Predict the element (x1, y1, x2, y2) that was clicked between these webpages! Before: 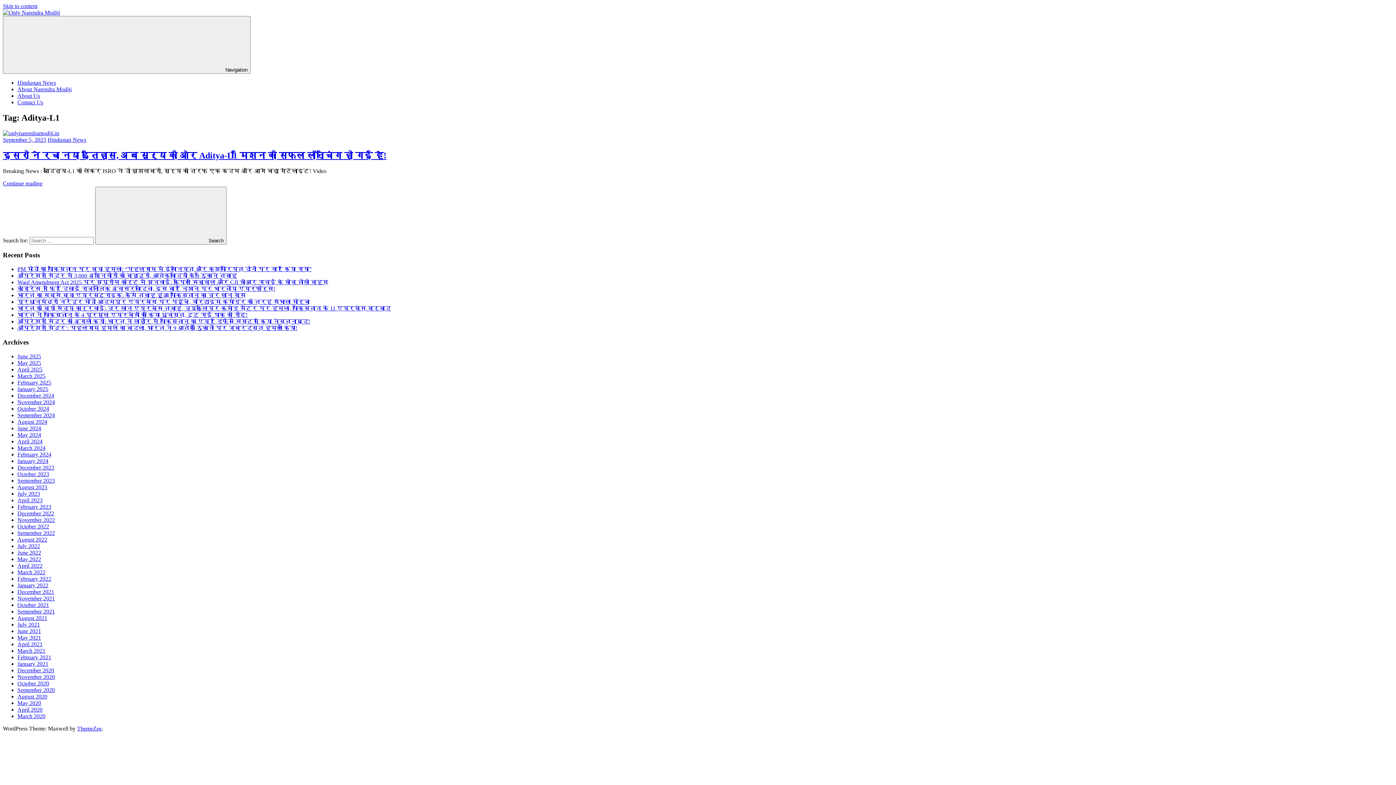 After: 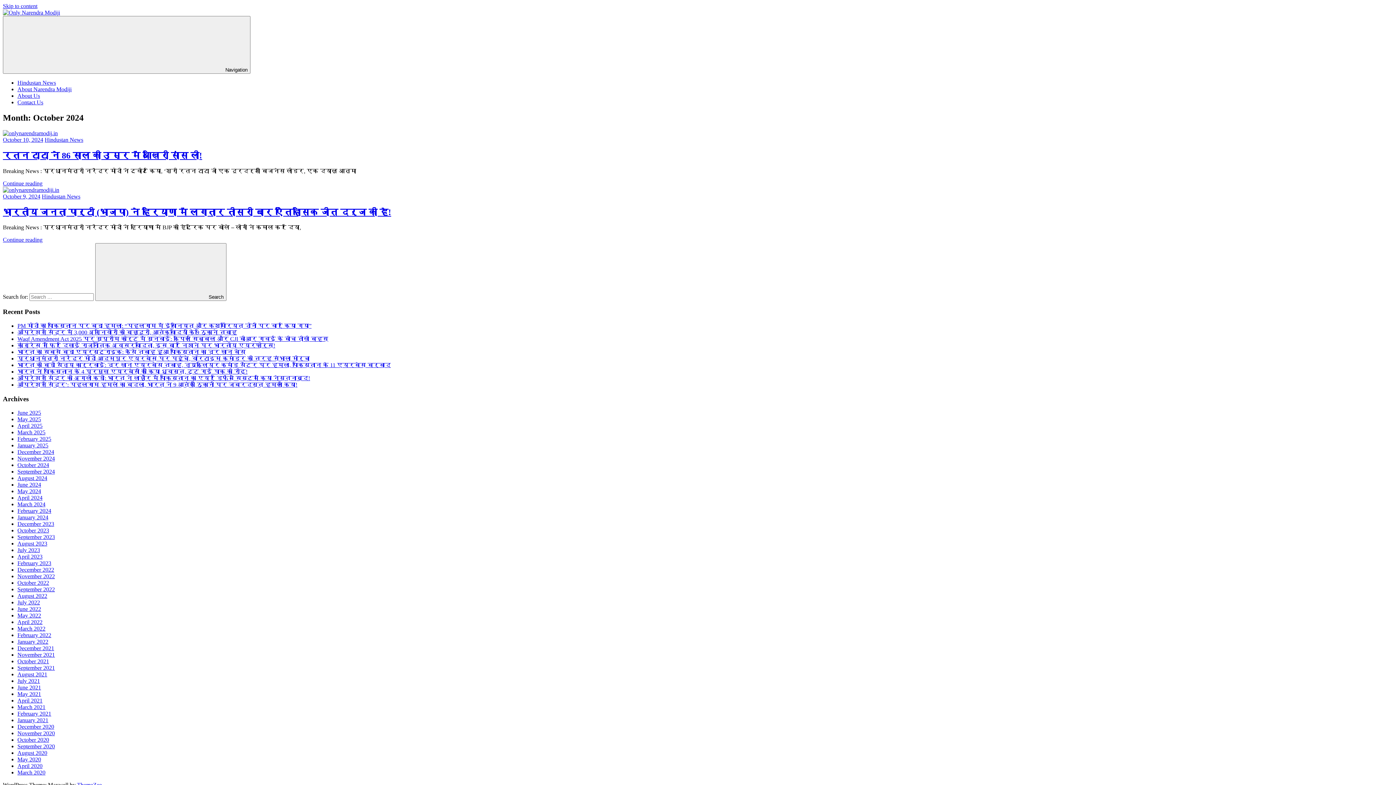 Action: label: October 2024 bbox: (17, 405, 49, 411)